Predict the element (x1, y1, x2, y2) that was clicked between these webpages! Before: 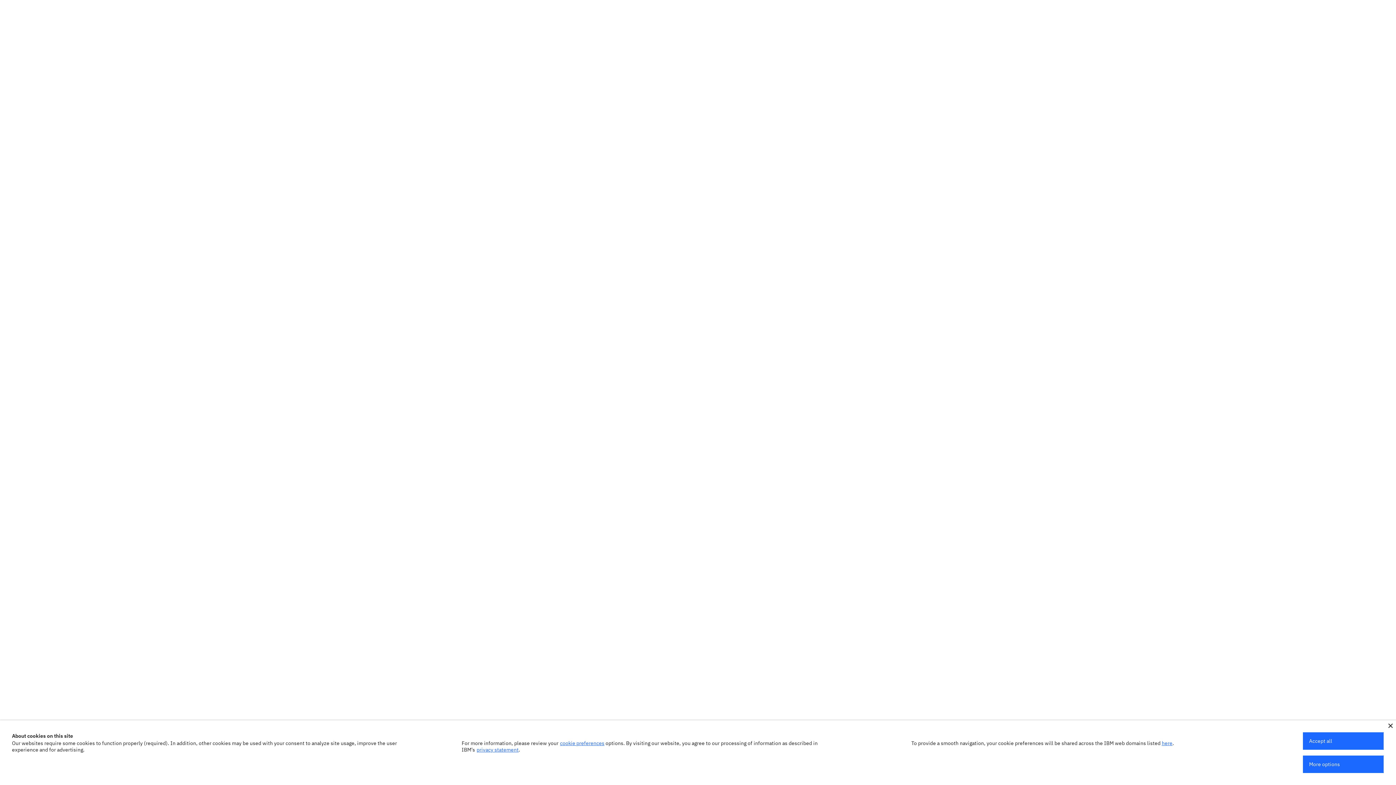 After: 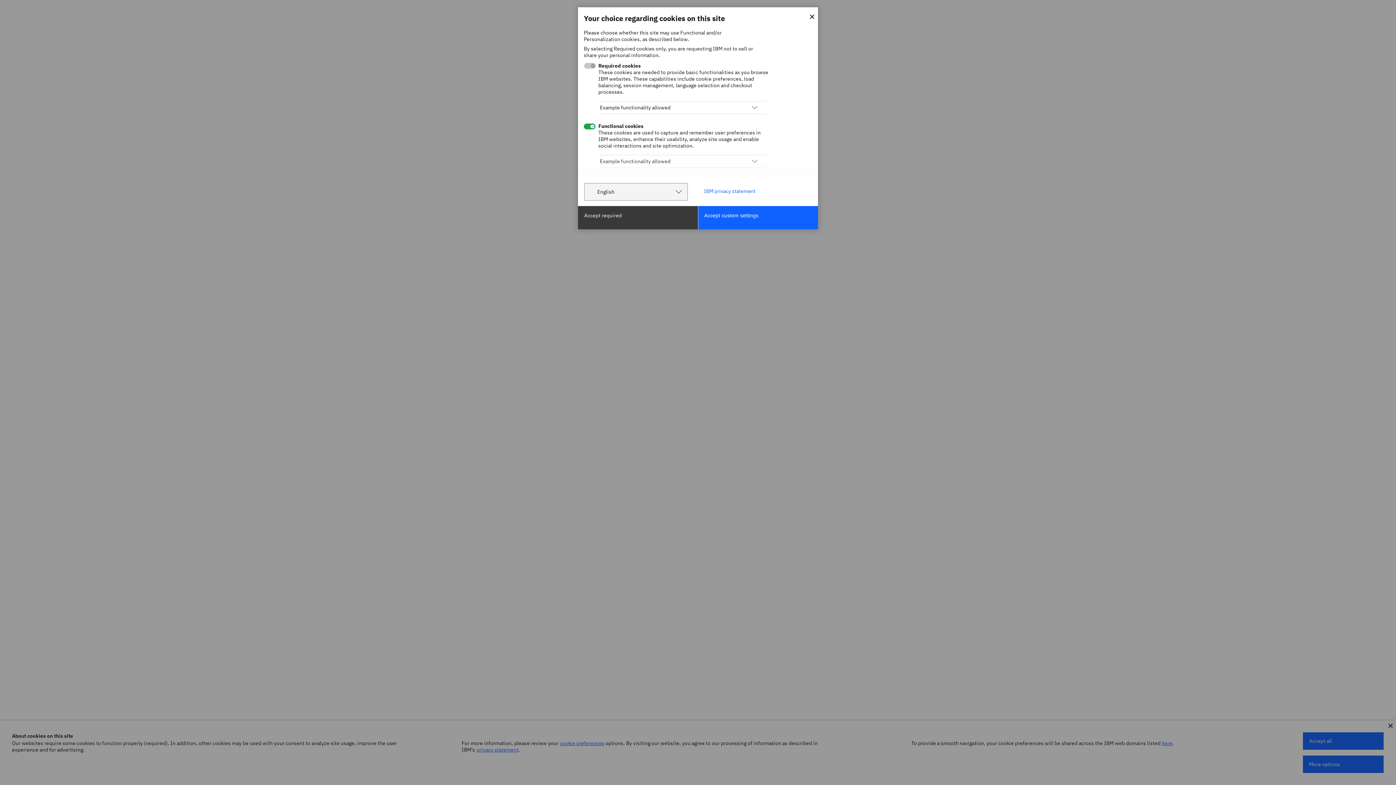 Action: bbox: (560, 740, 604, 746) label: cookie preferences